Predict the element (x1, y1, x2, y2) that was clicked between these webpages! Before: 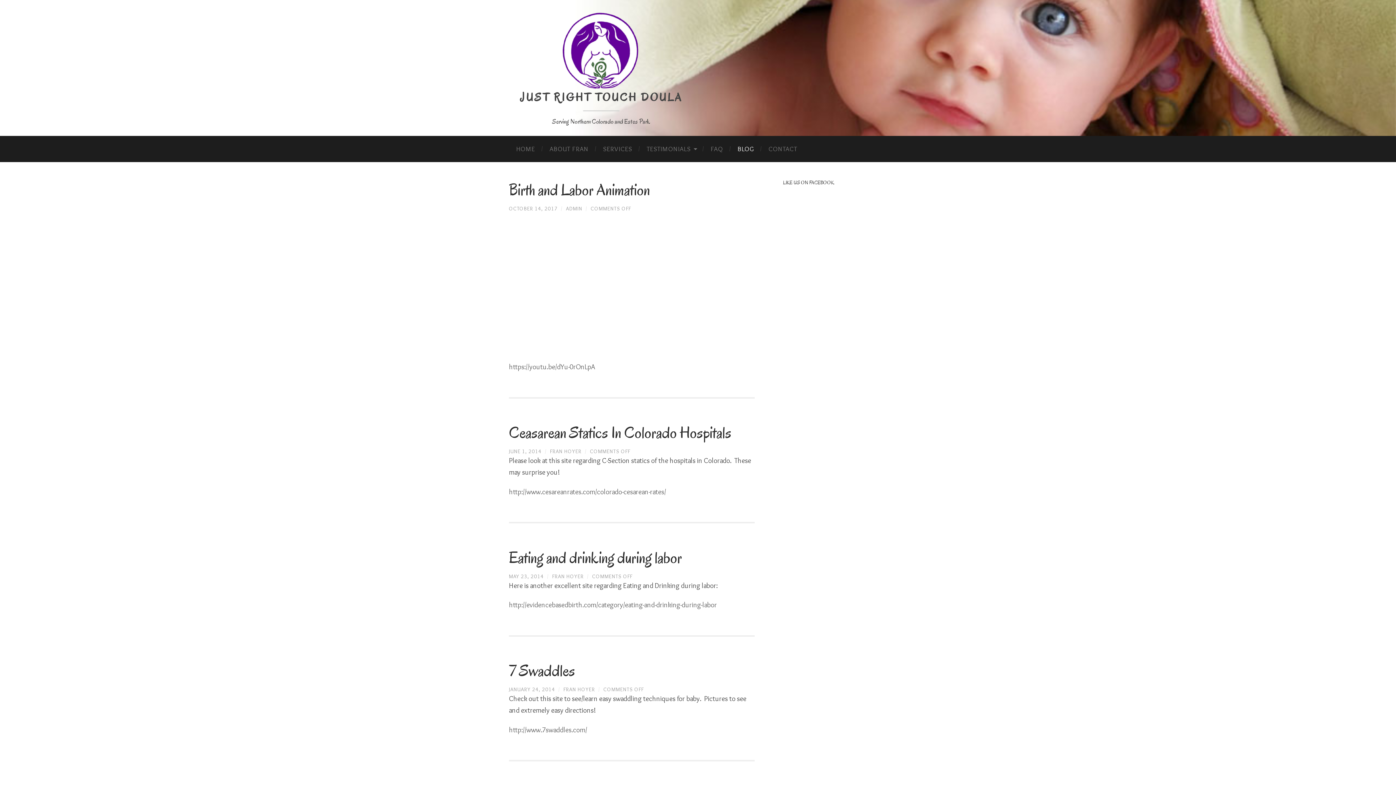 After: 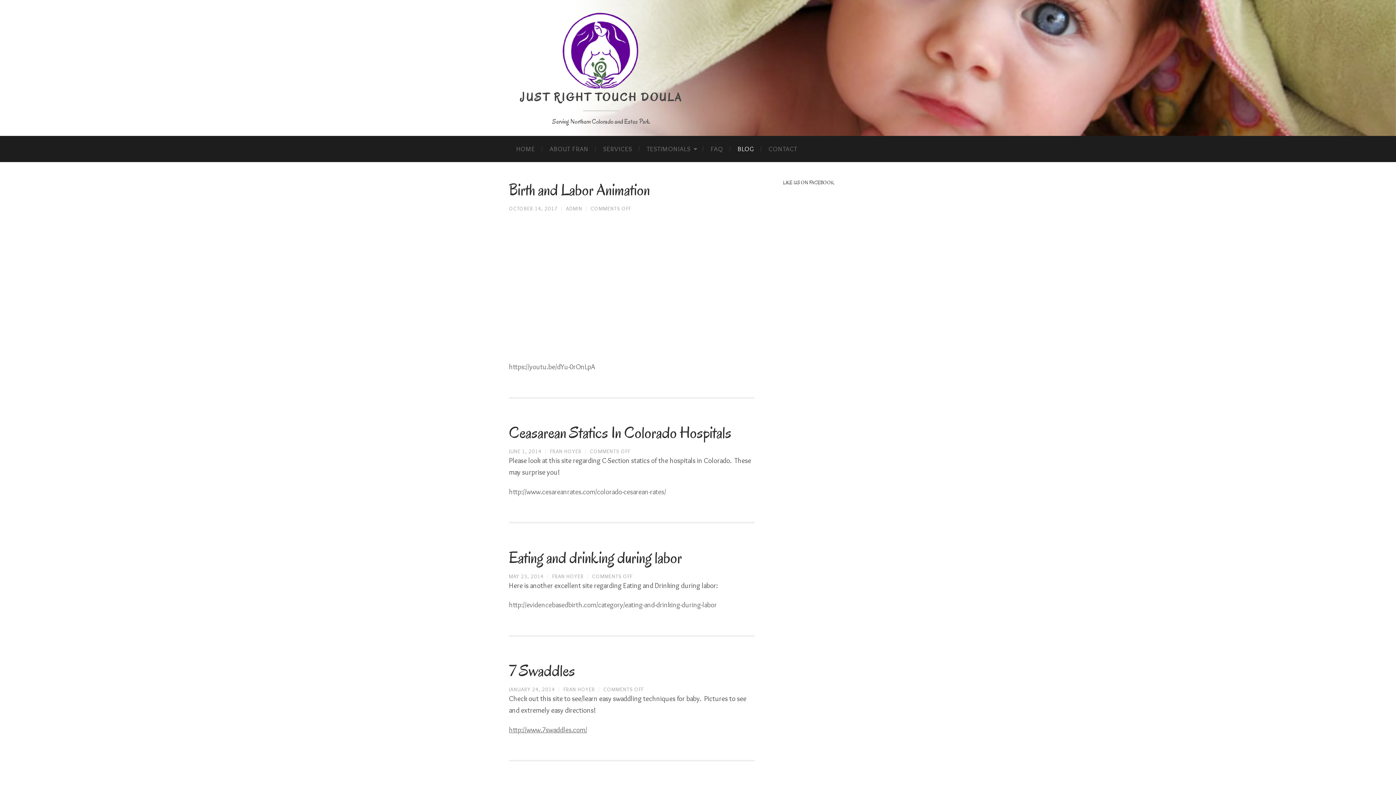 Action: label: http://www.7swaddles.com/ bbox: (509, 725, 587, 734)